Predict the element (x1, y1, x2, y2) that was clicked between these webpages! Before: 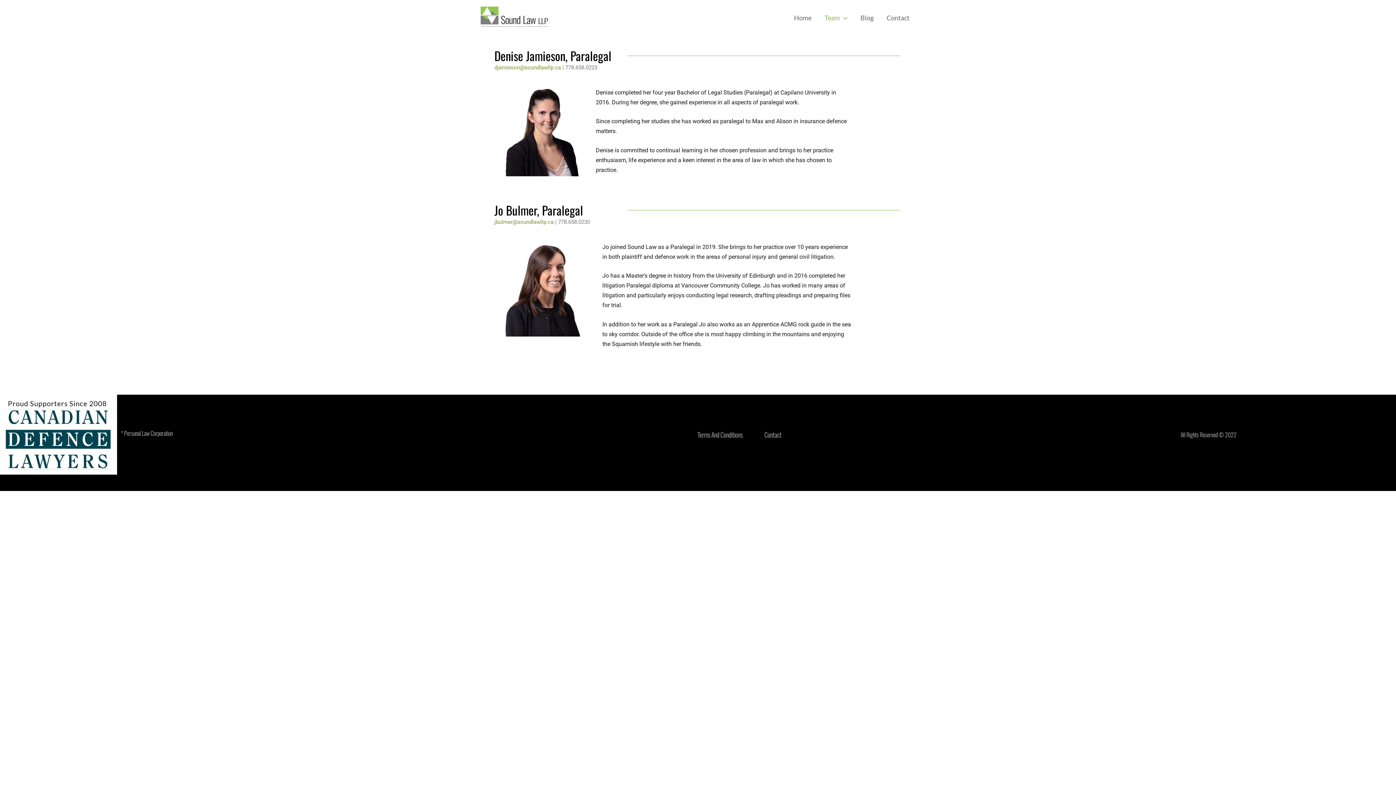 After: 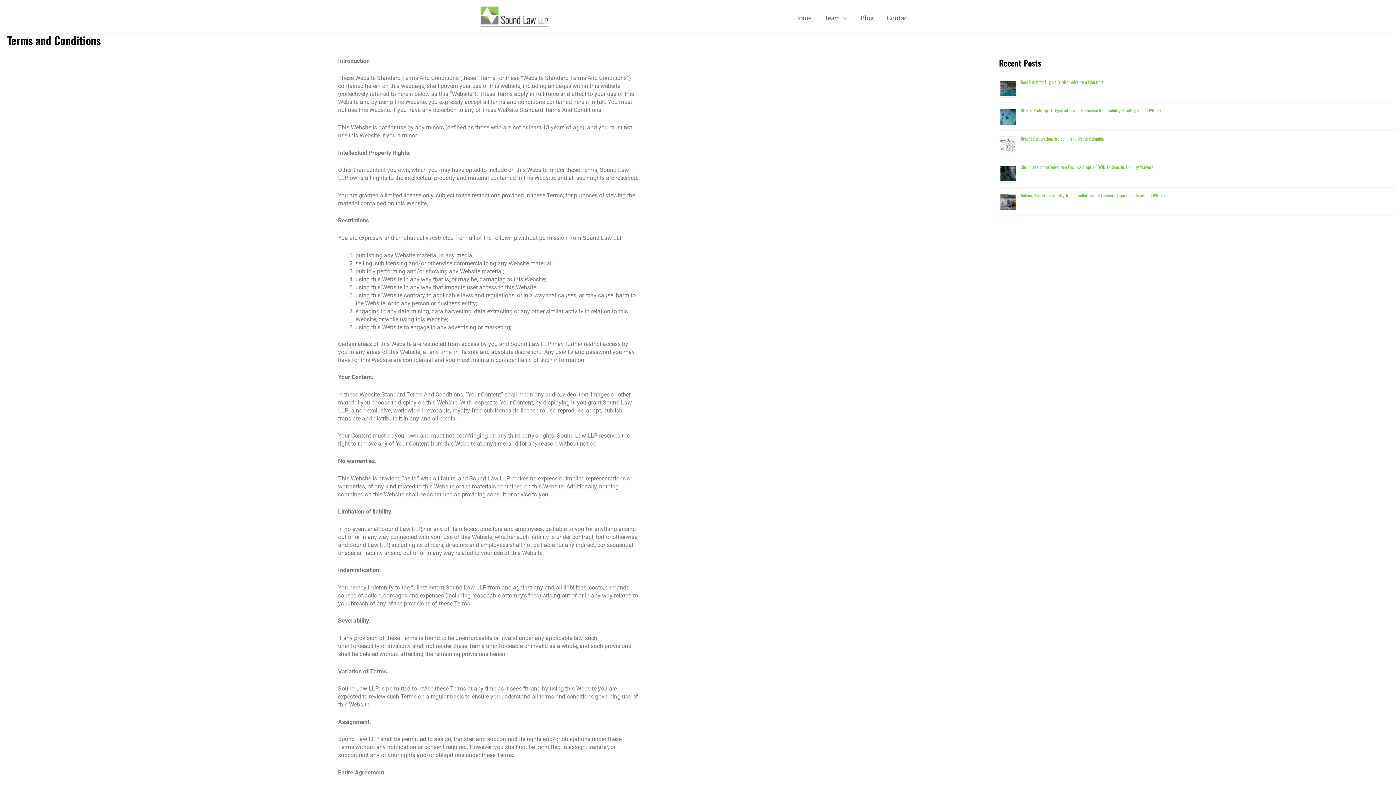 Action: label: Terms And Conditions bbox: (690, 426, 750, 443)